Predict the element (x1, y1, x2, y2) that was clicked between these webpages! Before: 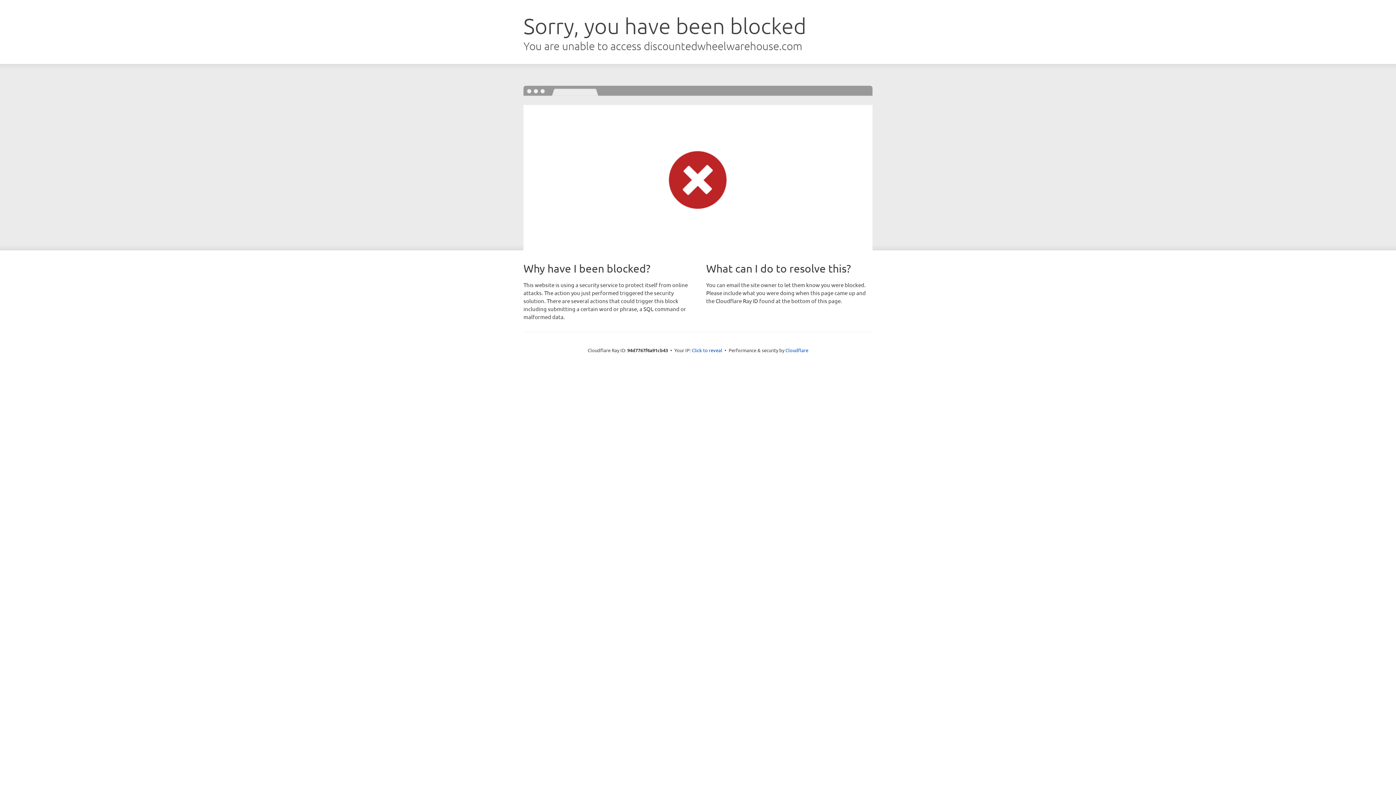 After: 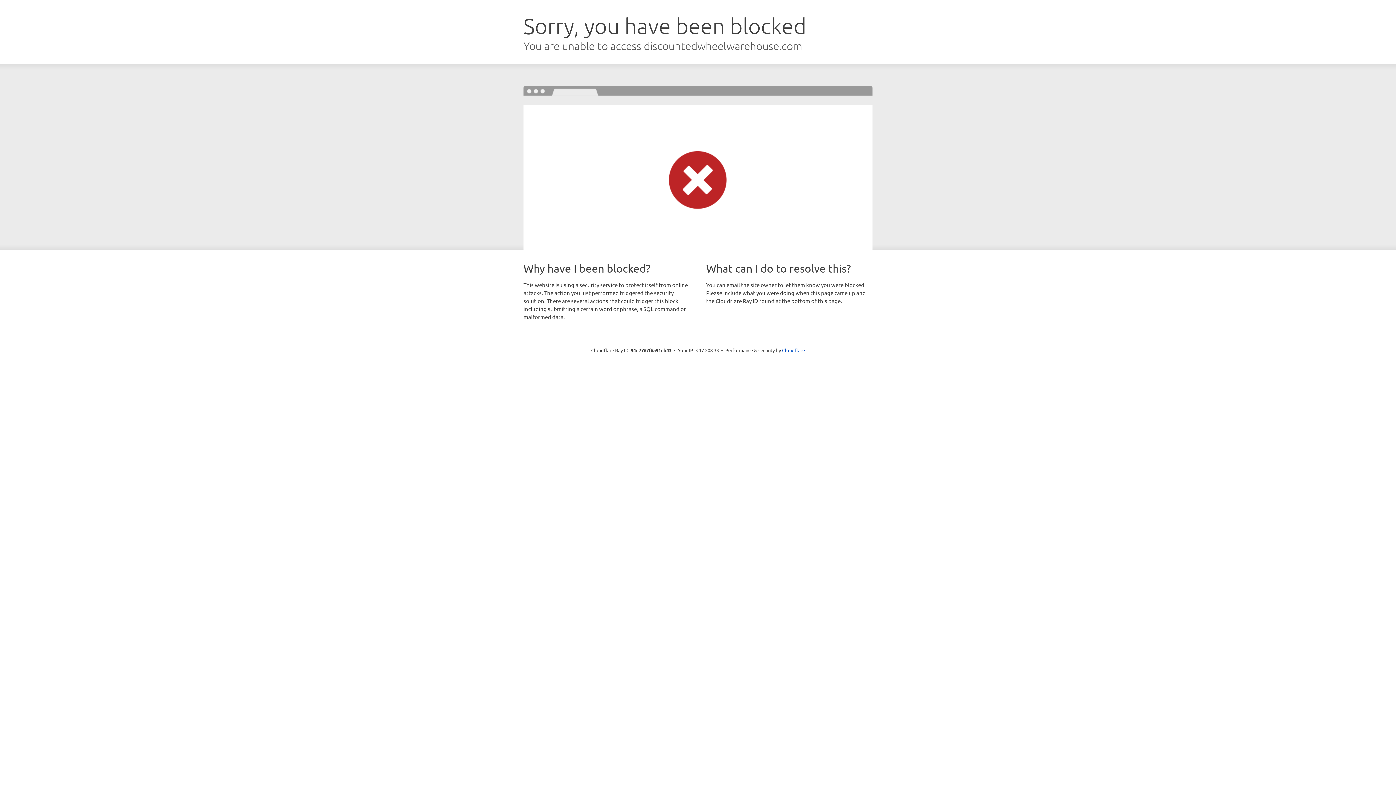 Action: bbox: (692, 346, 722, 353) label: Click to reveal